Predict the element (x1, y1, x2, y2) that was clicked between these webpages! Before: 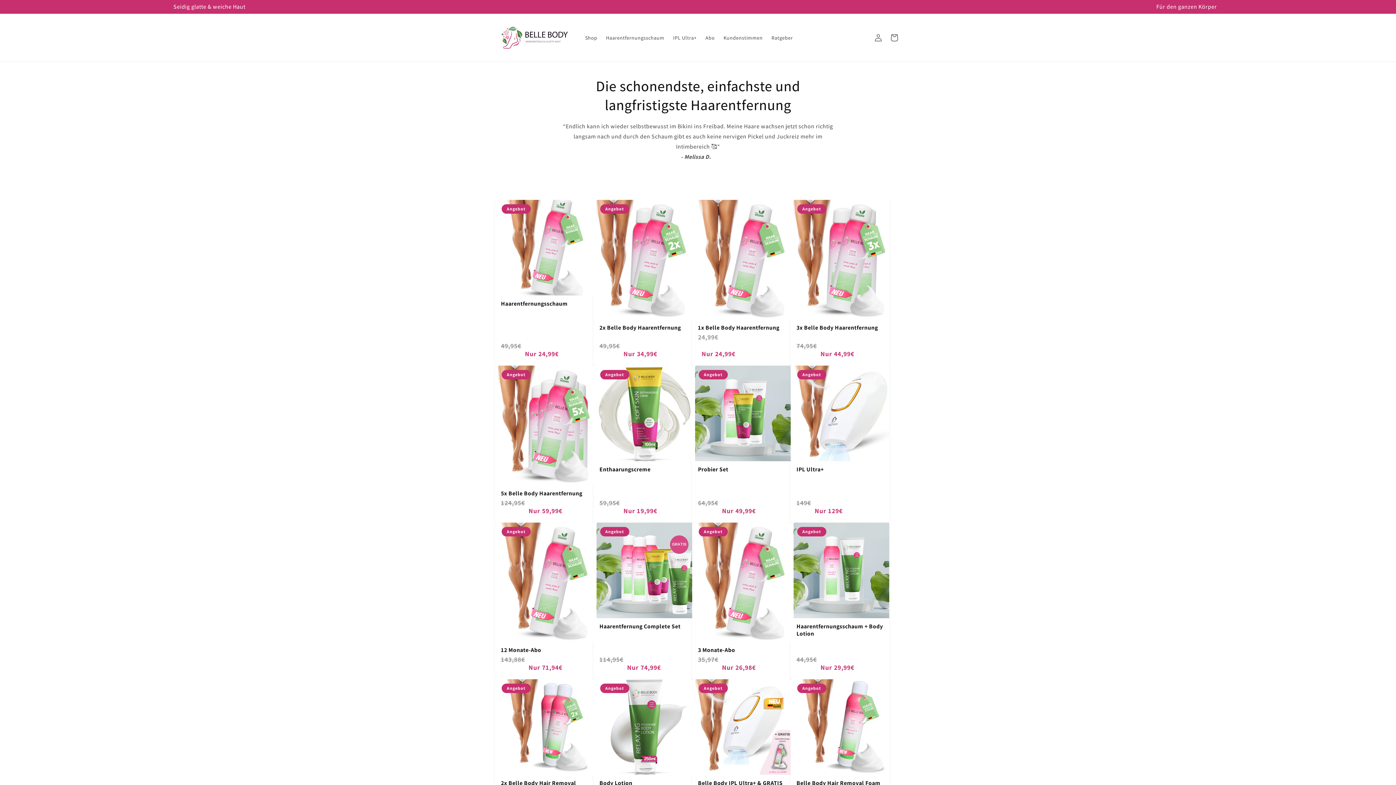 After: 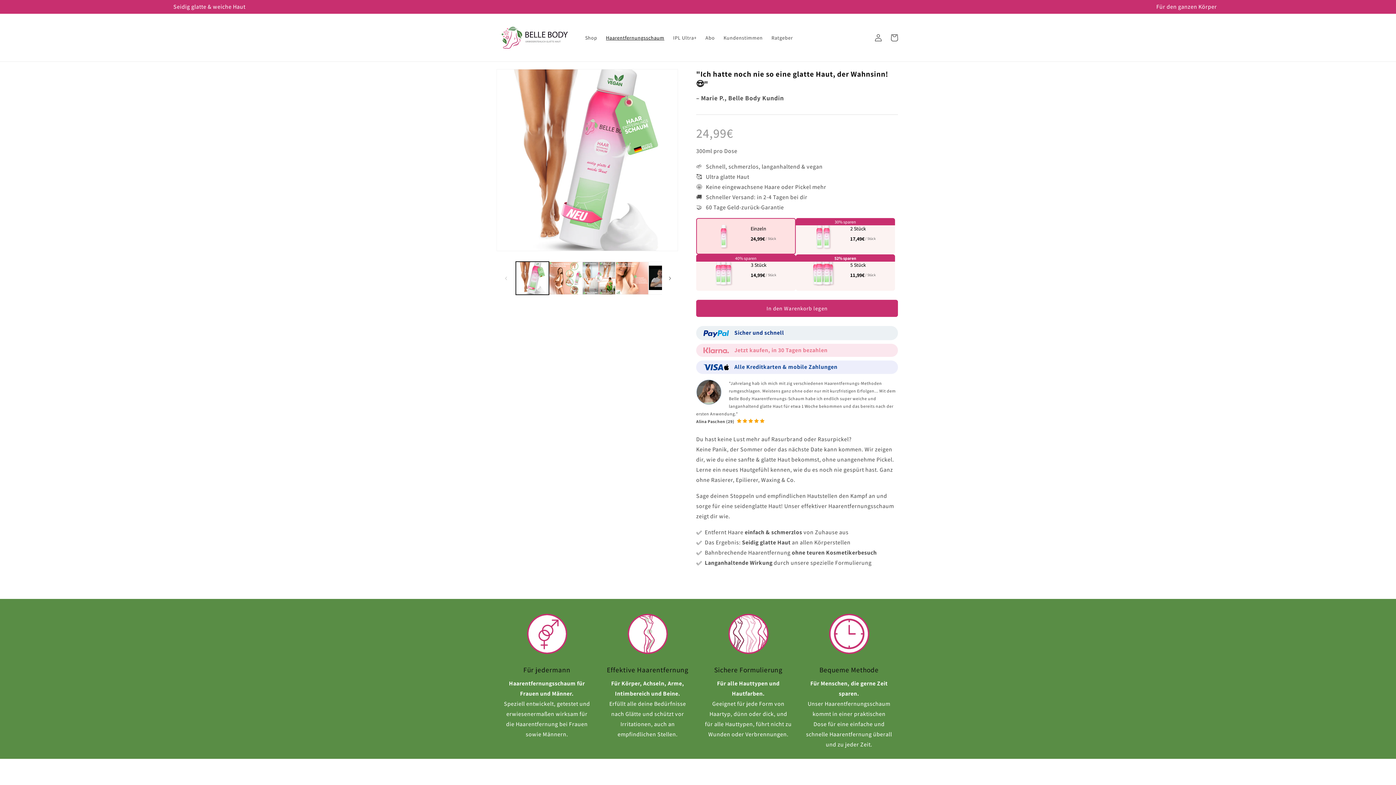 Action: label: Haarentfernungsschaum bbox: (501, 300, 590, 307)